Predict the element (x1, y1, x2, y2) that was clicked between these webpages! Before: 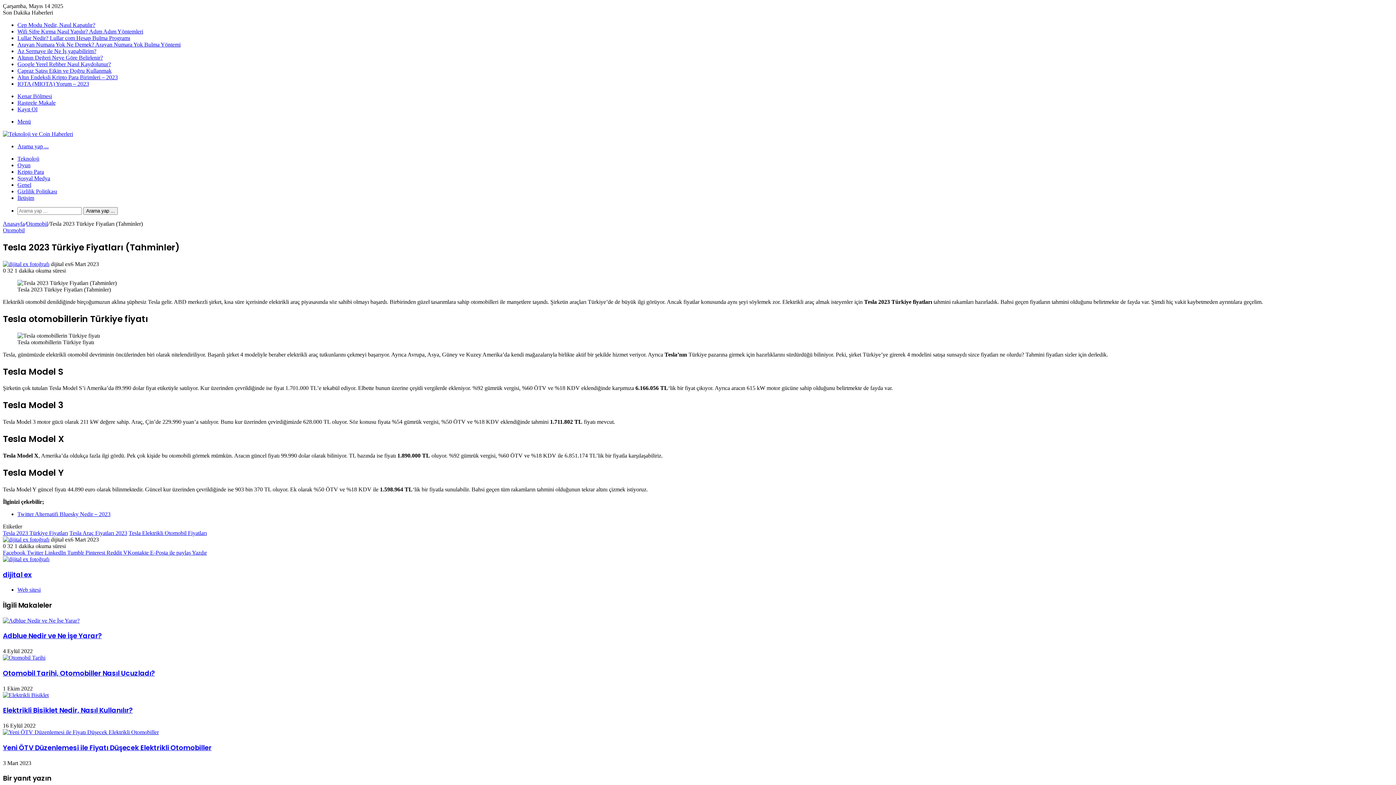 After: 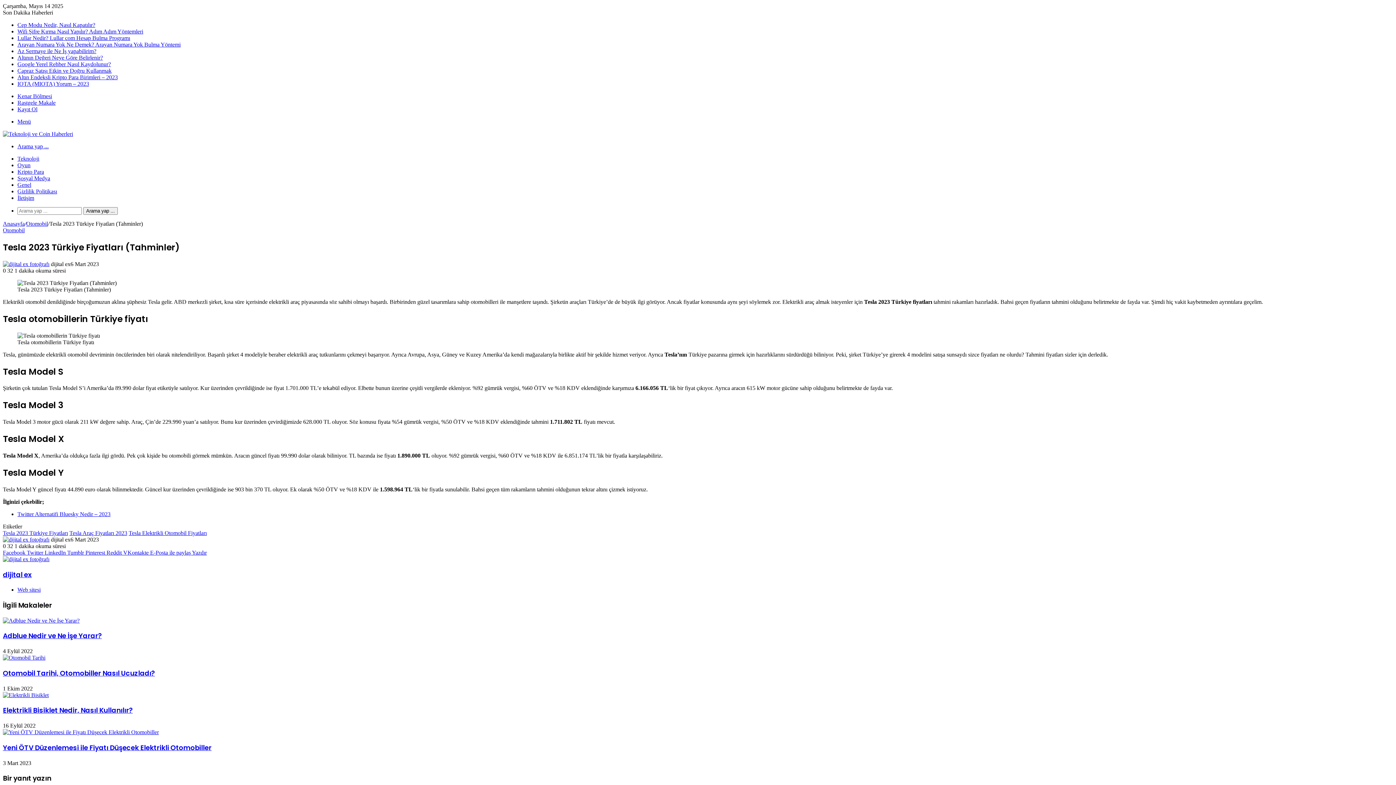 Action: label: Twitter  bbox: (26, 549, 44, 555)